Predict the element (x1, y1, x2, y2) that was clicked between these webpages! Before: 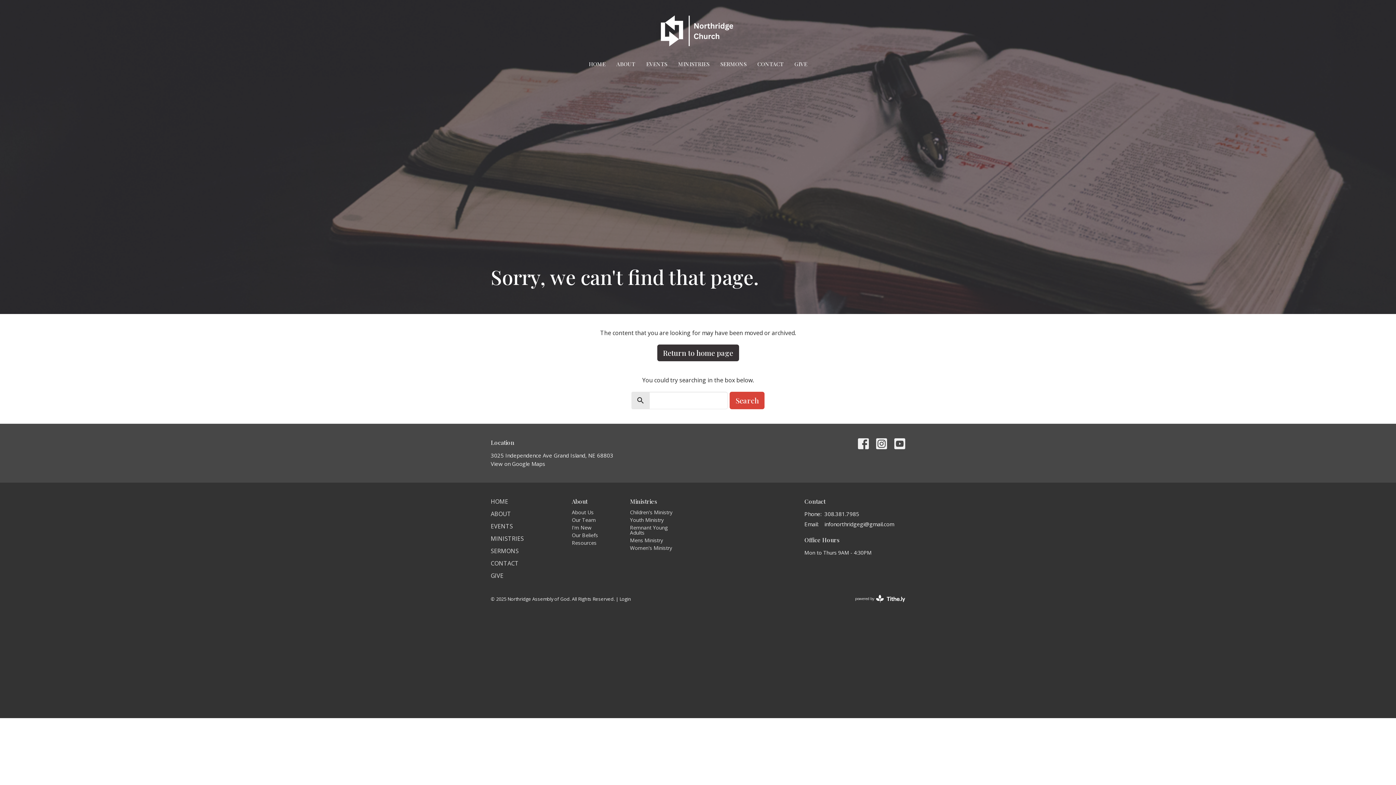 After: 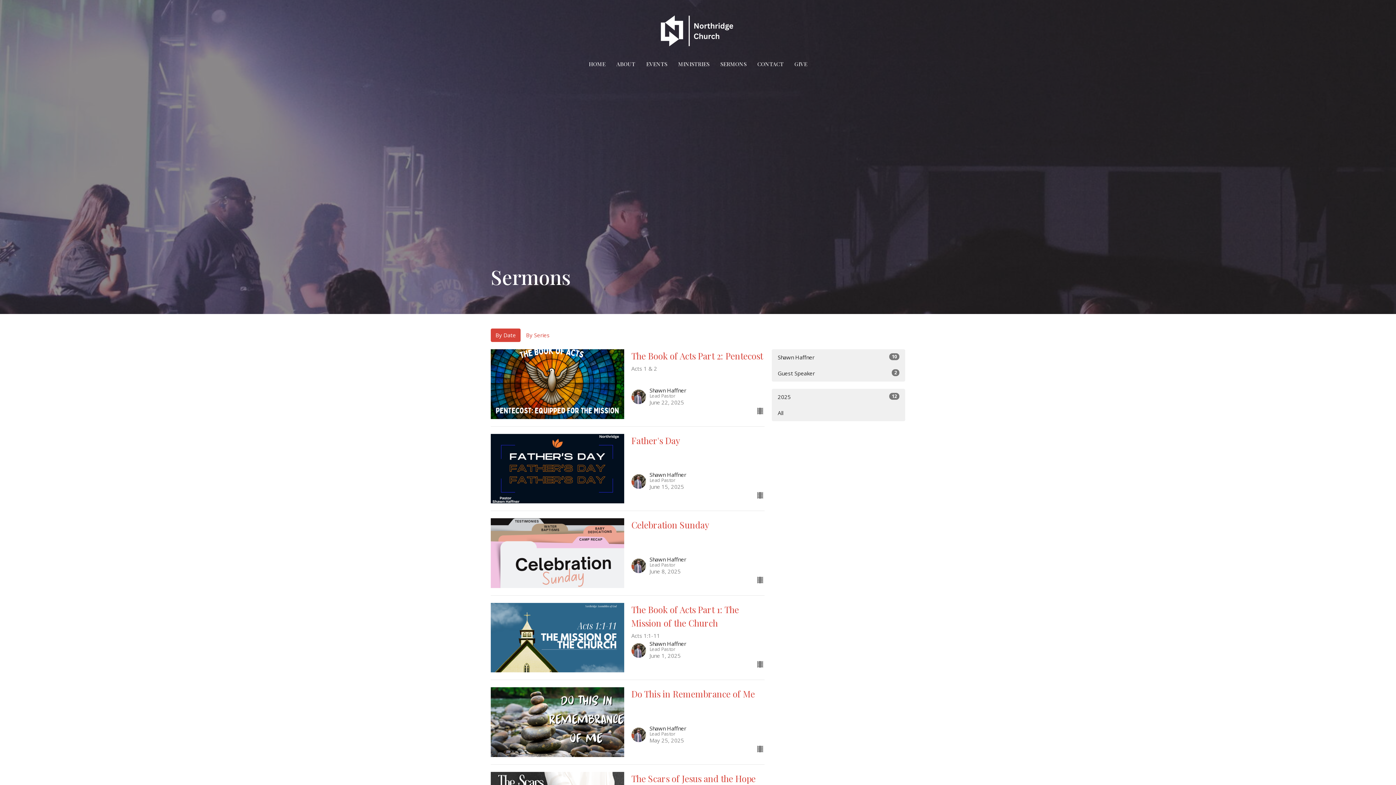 Action: label: SERMONS bbox: (490, 547, 518, 555)